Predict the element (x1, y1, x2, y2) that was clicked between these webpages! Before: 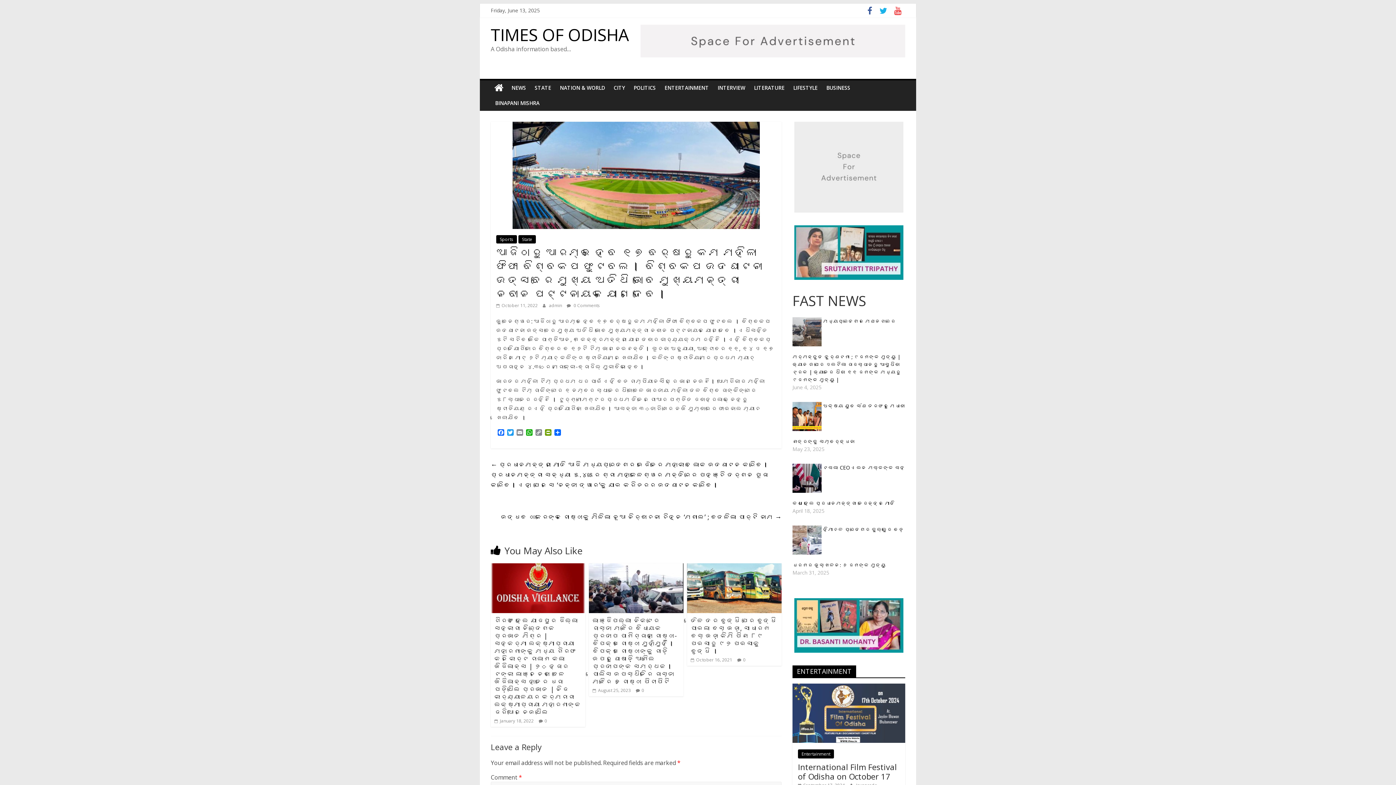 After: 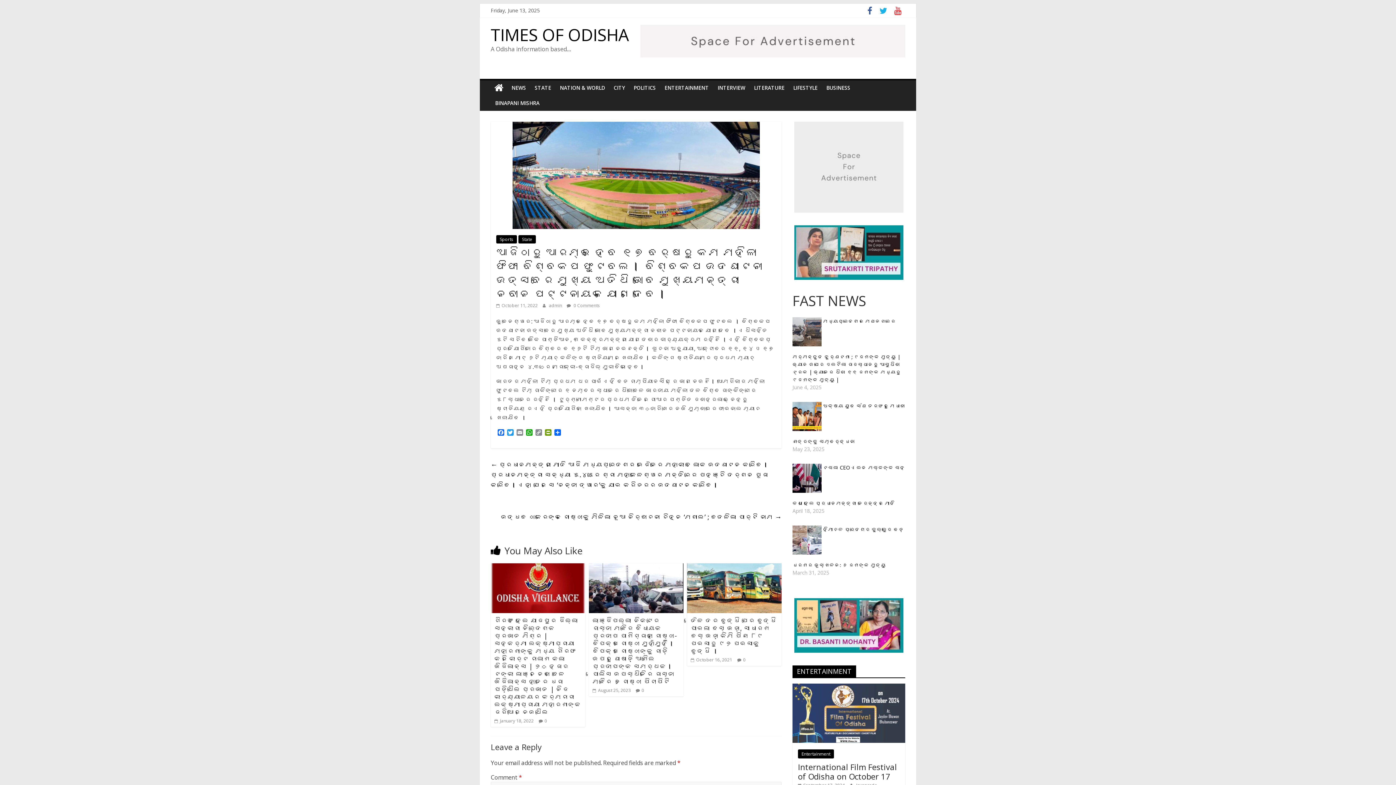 Action: bbox: (792, 225, 905, 280)